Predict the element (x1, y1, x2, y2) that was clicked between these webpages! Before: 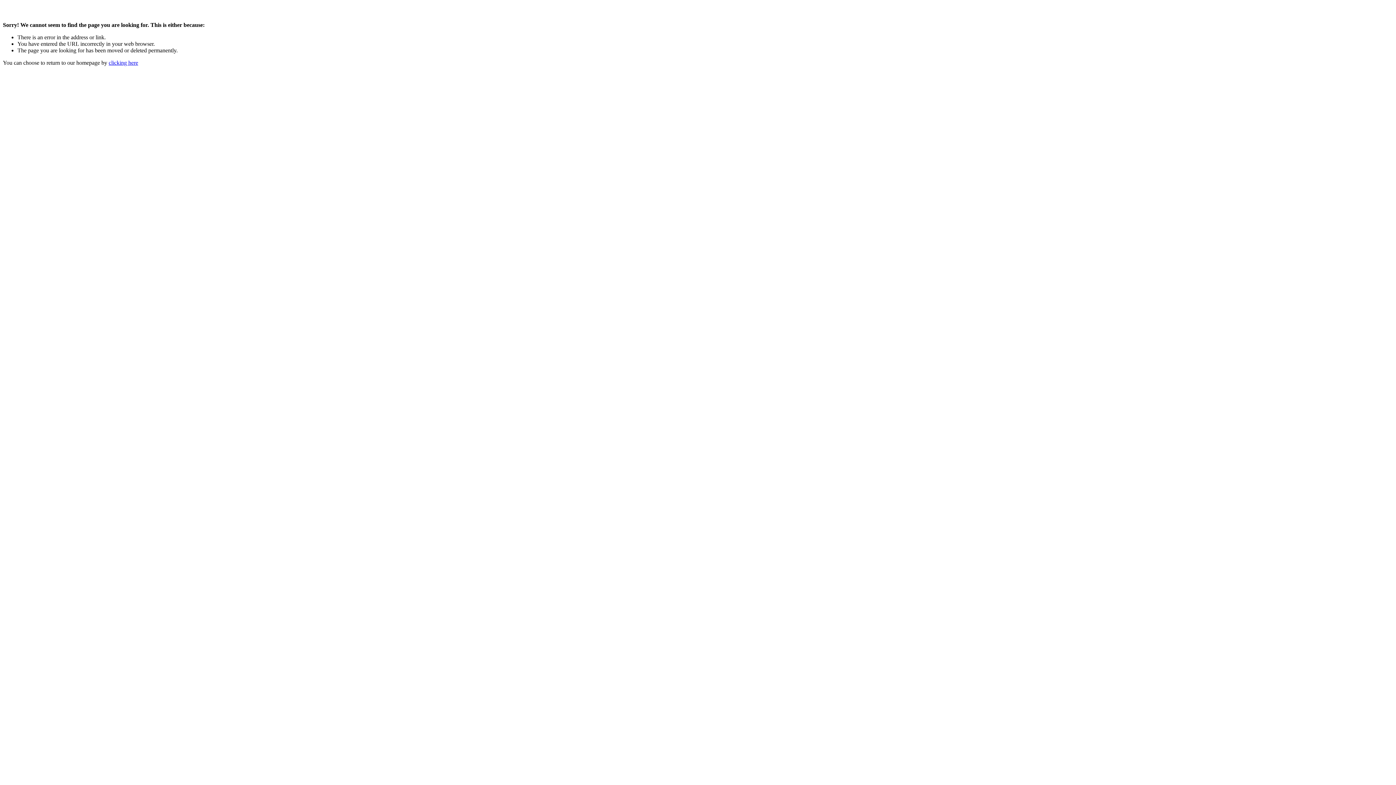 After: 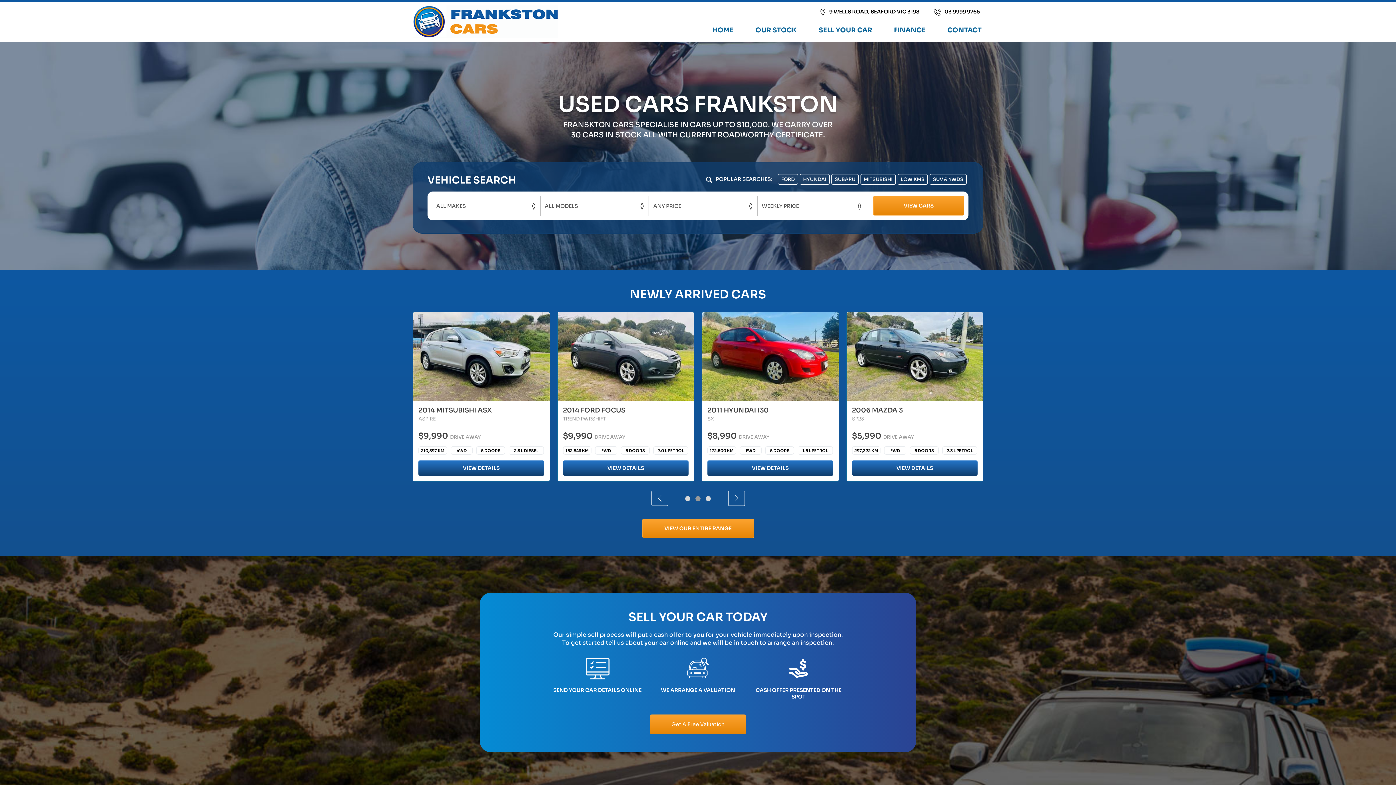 Action: bbox: (108, 59, 138, 65) label: clicking here